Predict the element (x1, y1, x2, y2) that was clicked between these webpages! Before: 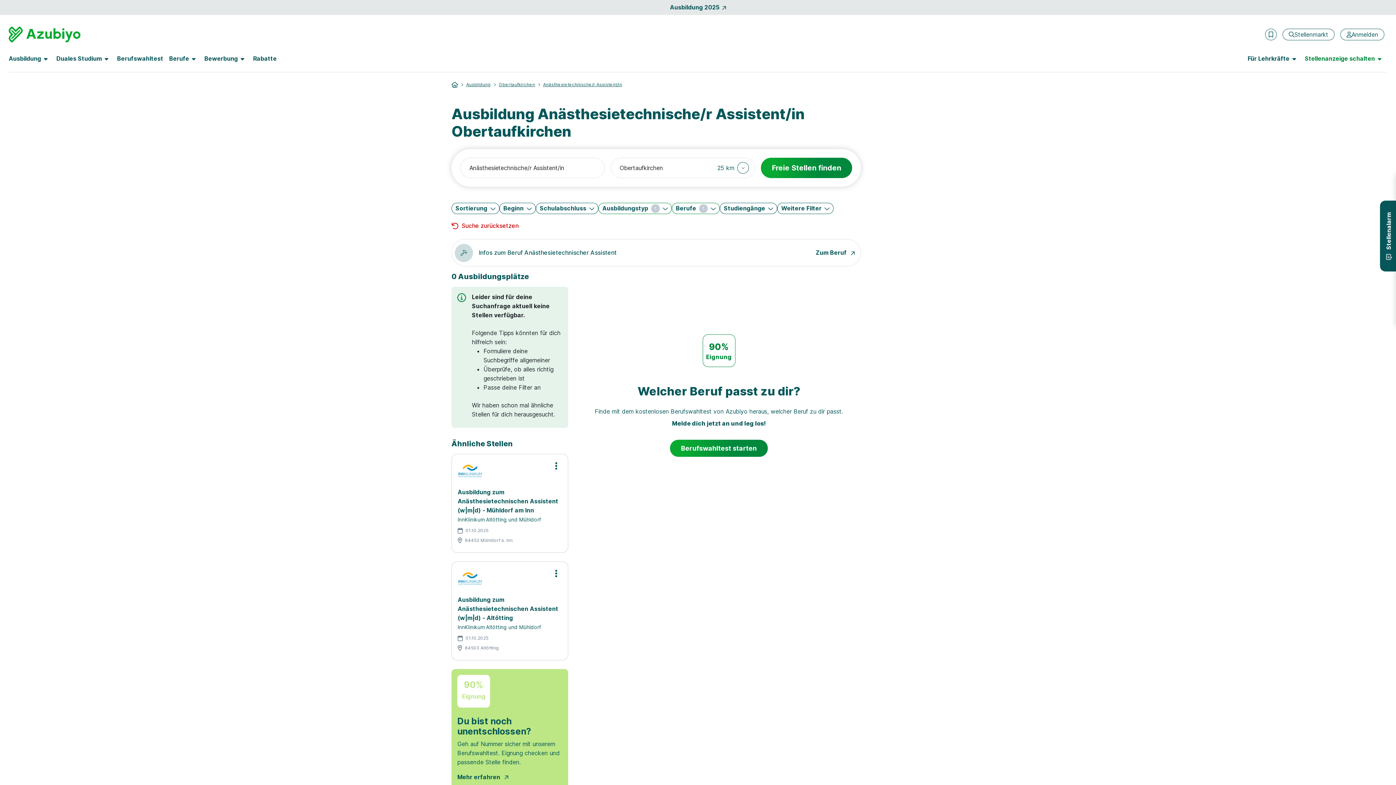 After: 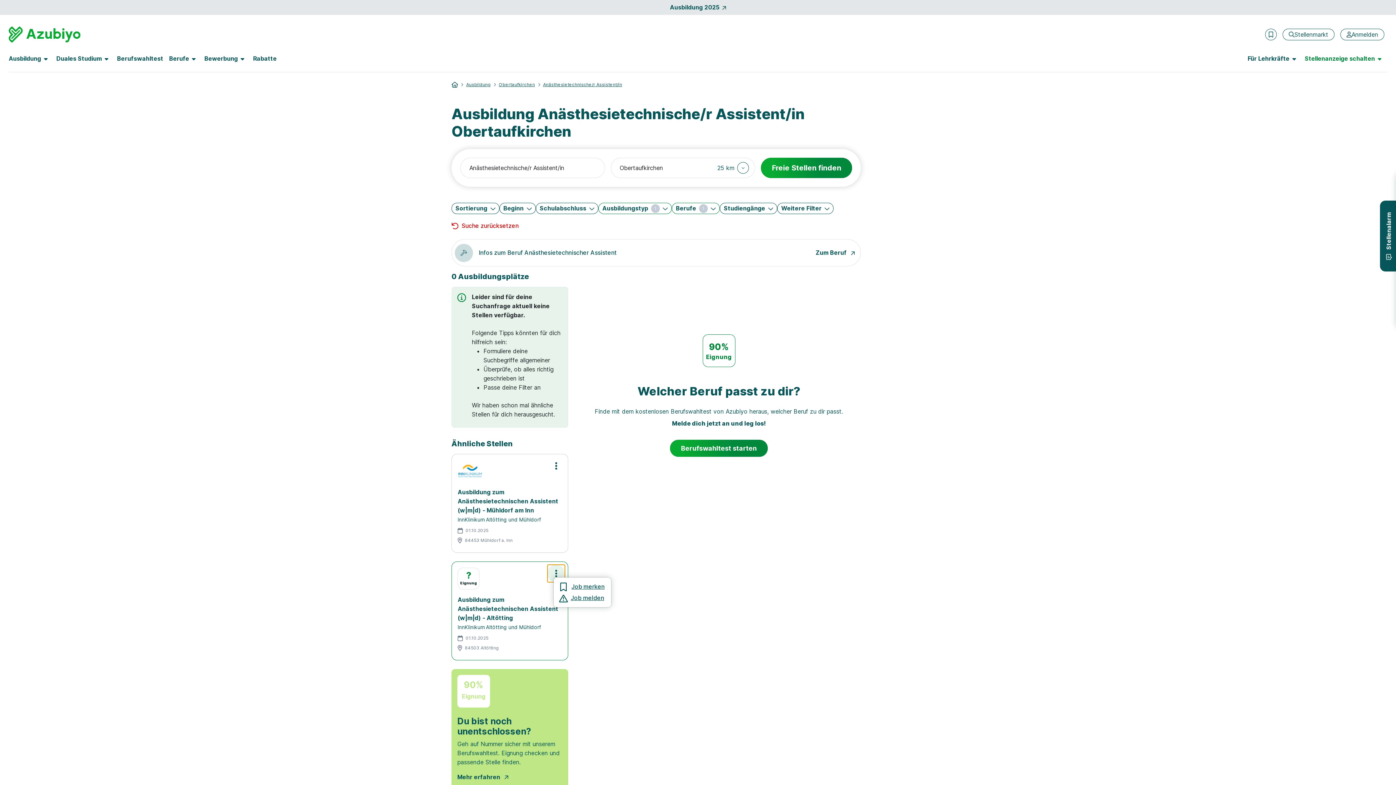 Action: bbox: (547, 565, 565, 582) label: Stellenmenü öffnen